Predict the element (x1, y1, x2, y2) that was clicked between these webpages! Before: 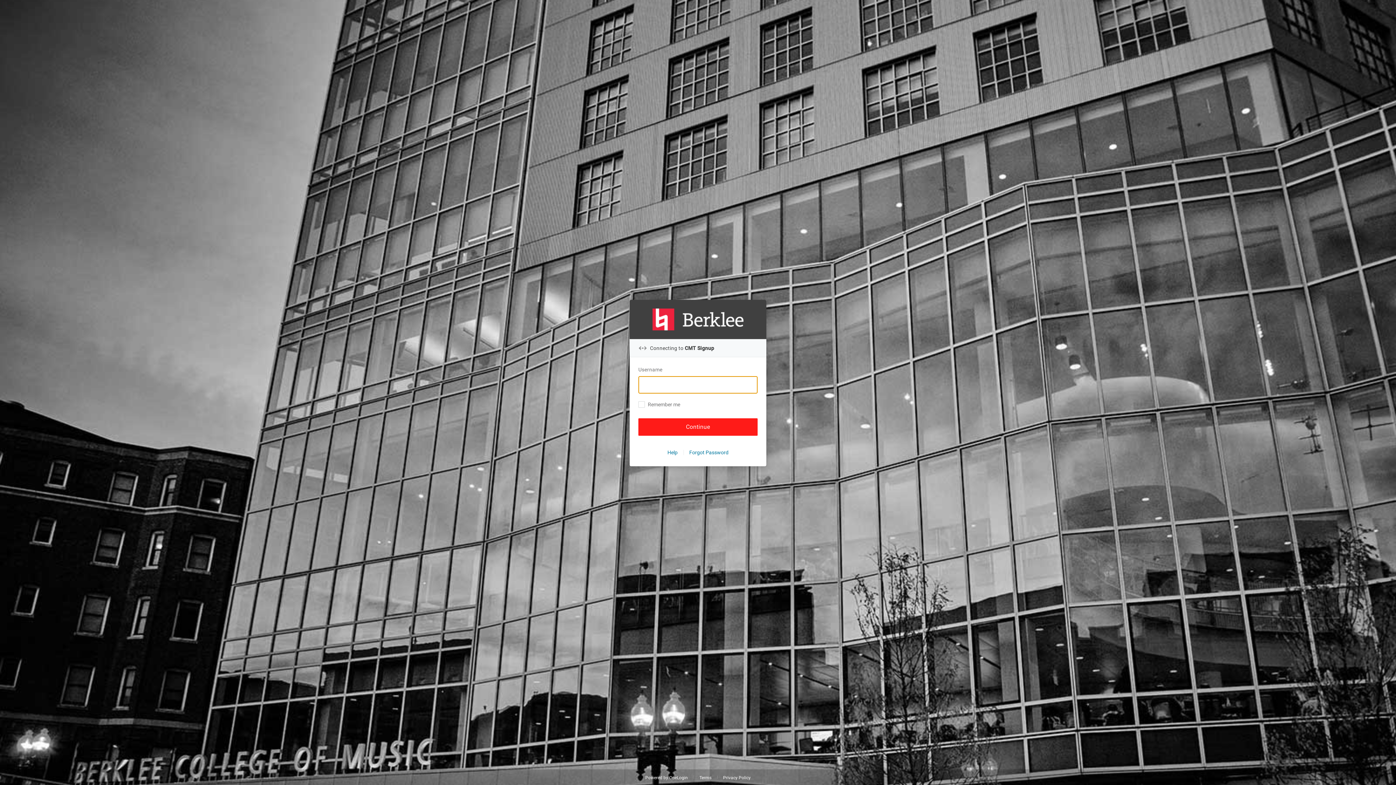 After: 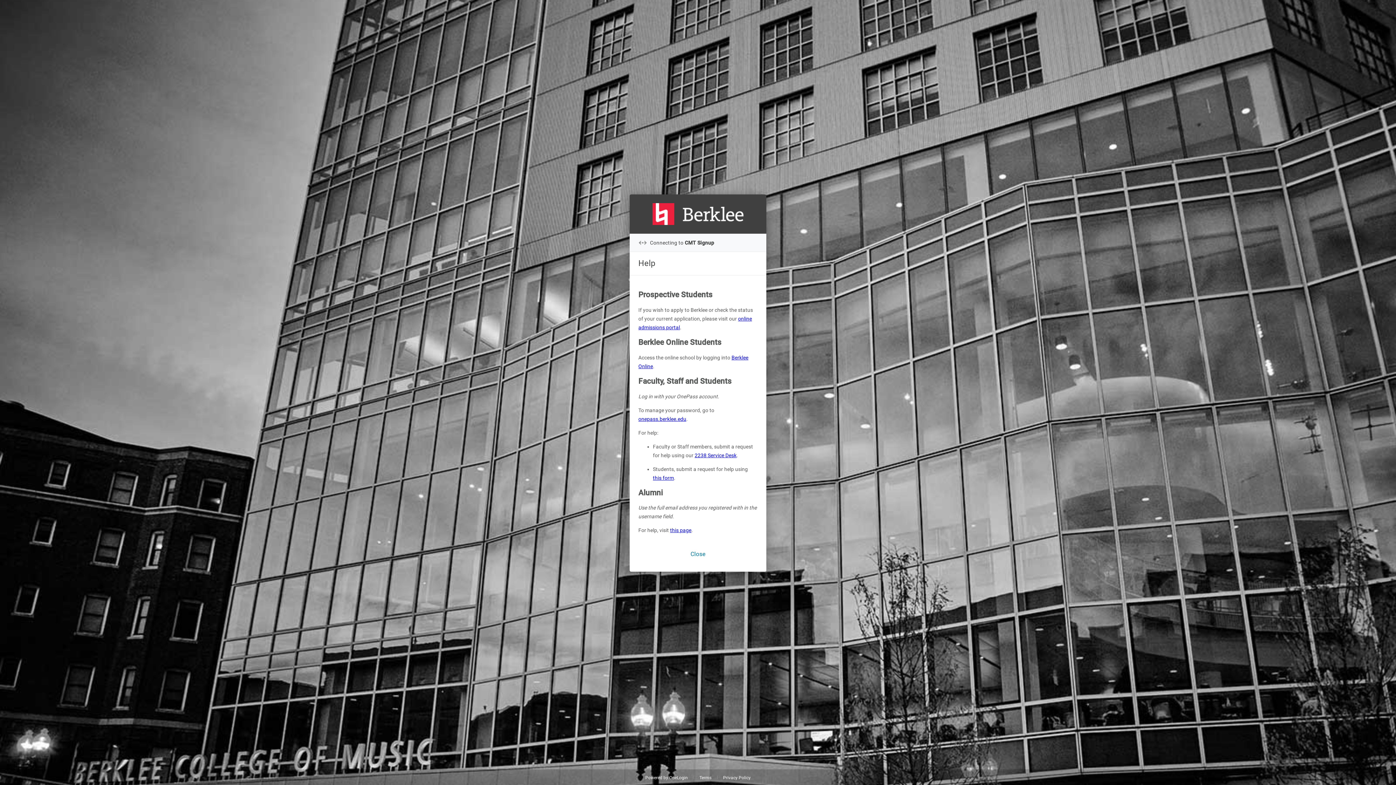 Action: bbox: (667, 447, 677, 457) label: Help